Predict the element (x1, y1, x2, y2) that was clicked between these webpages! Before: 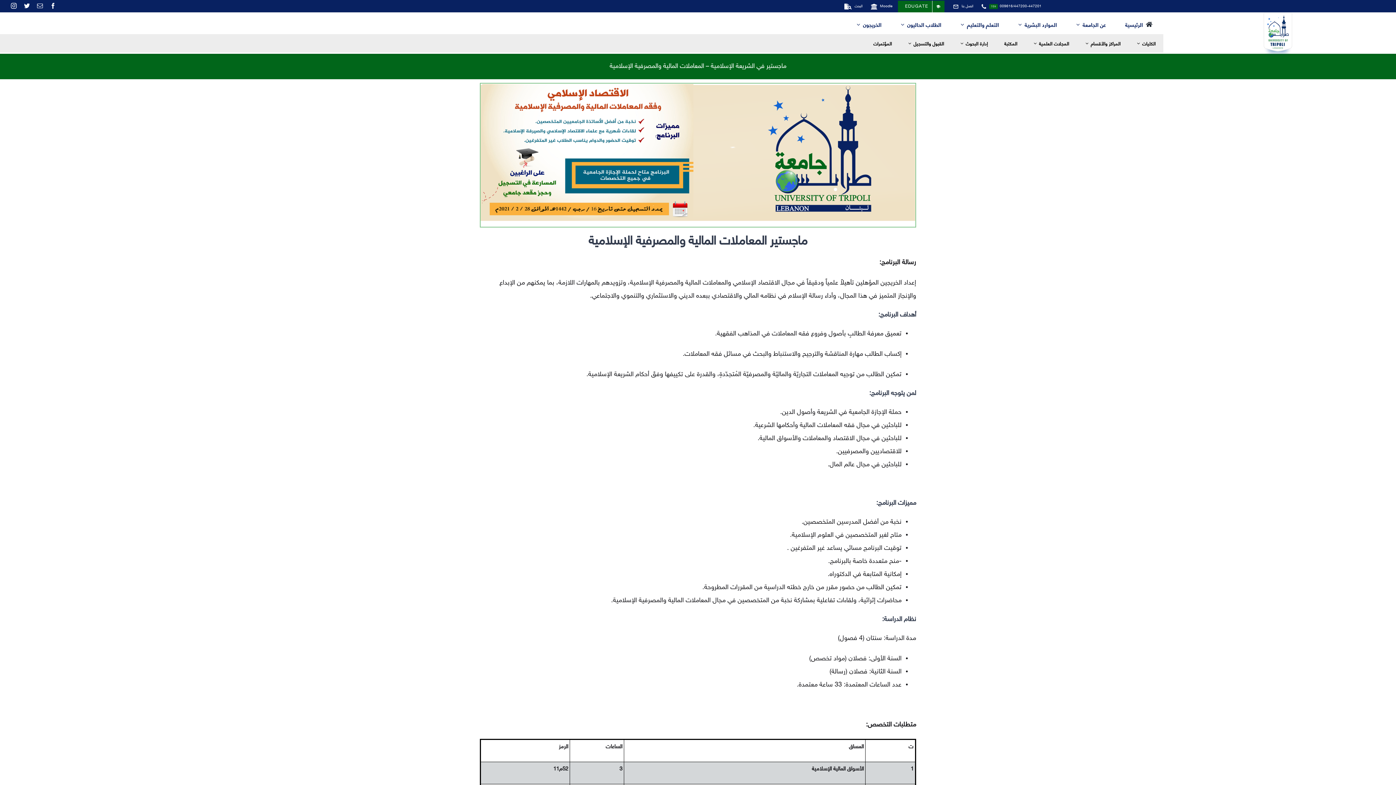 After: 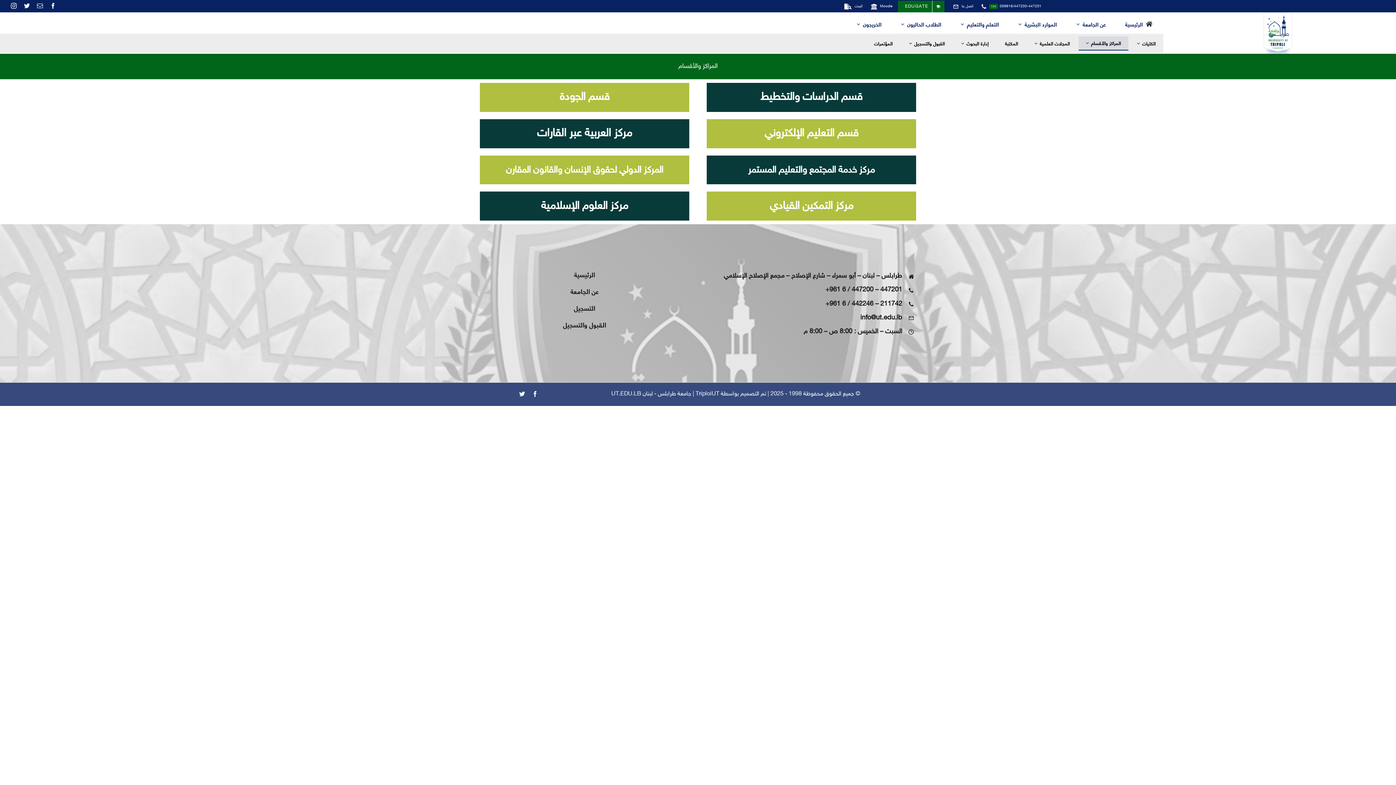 Action: label: المراكز والأقسام bbox: (1078, 36, 1128, 50)